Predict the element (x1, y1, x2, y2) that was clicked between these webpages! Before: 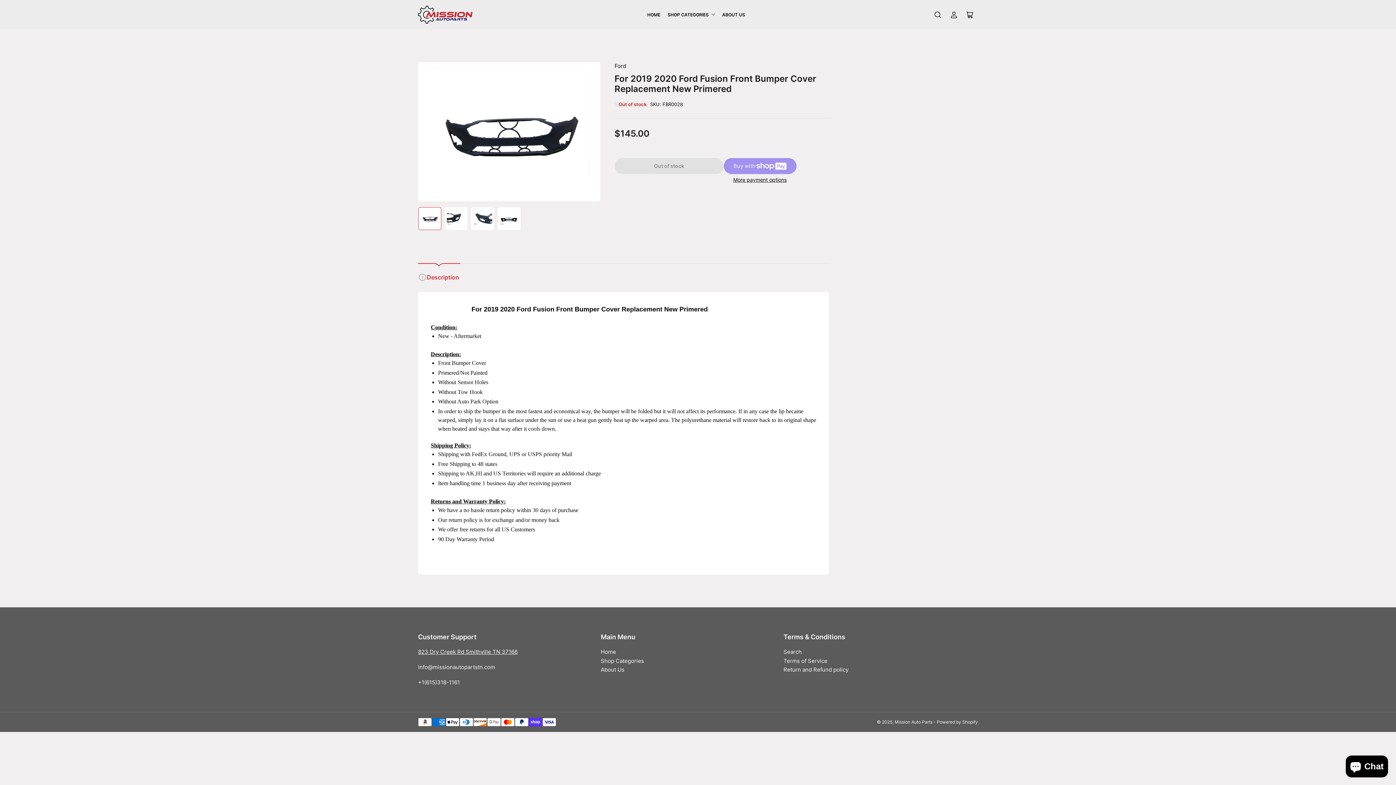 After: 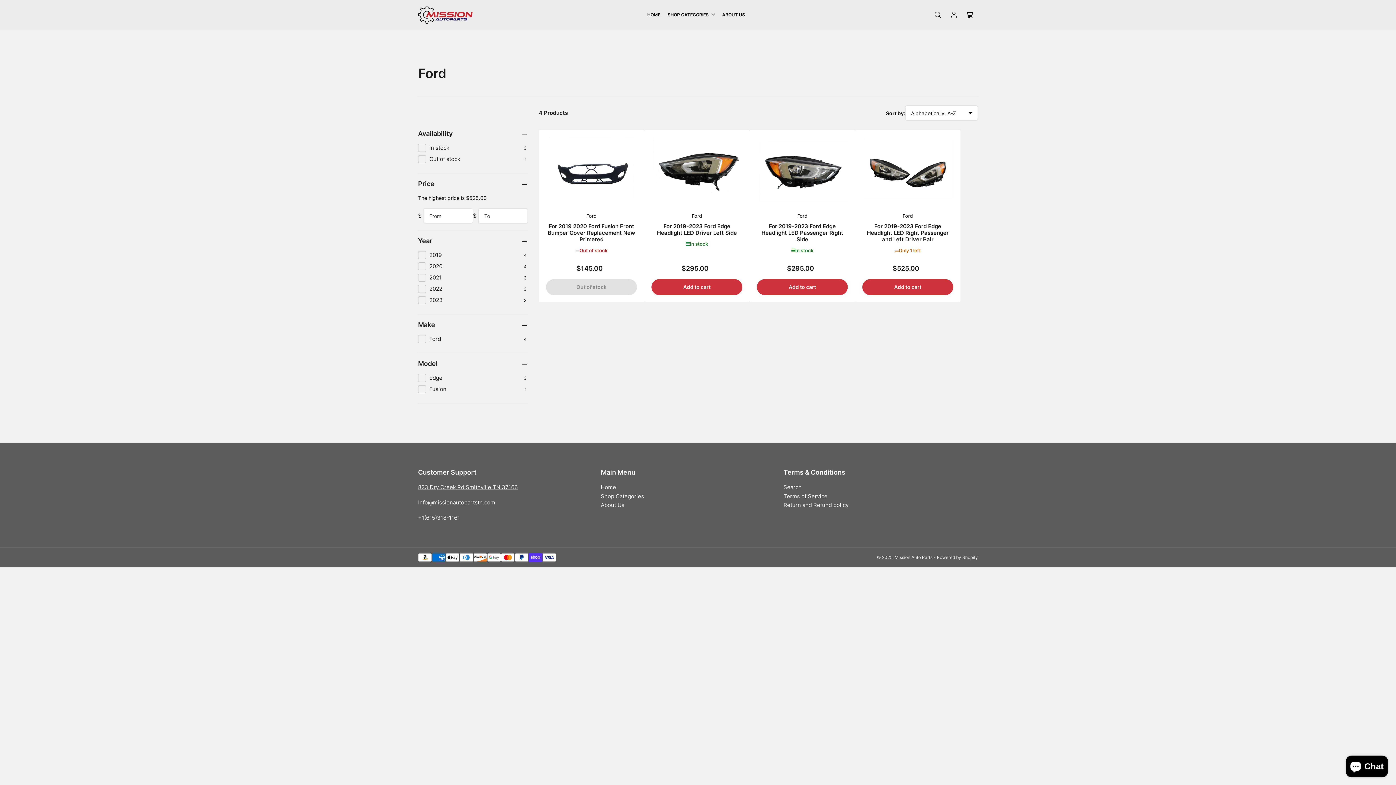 Action: label: Ford bbox: (614, 62, 626, 69)